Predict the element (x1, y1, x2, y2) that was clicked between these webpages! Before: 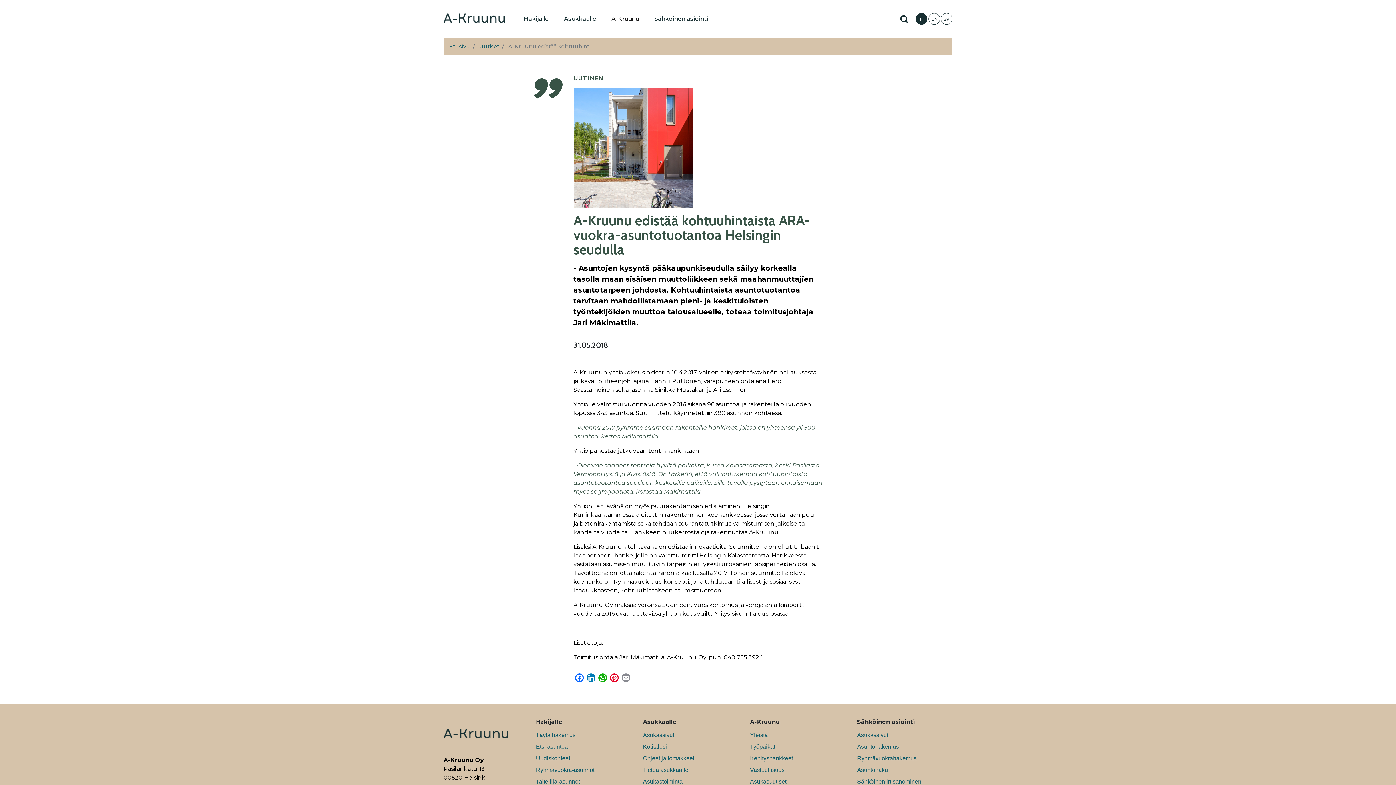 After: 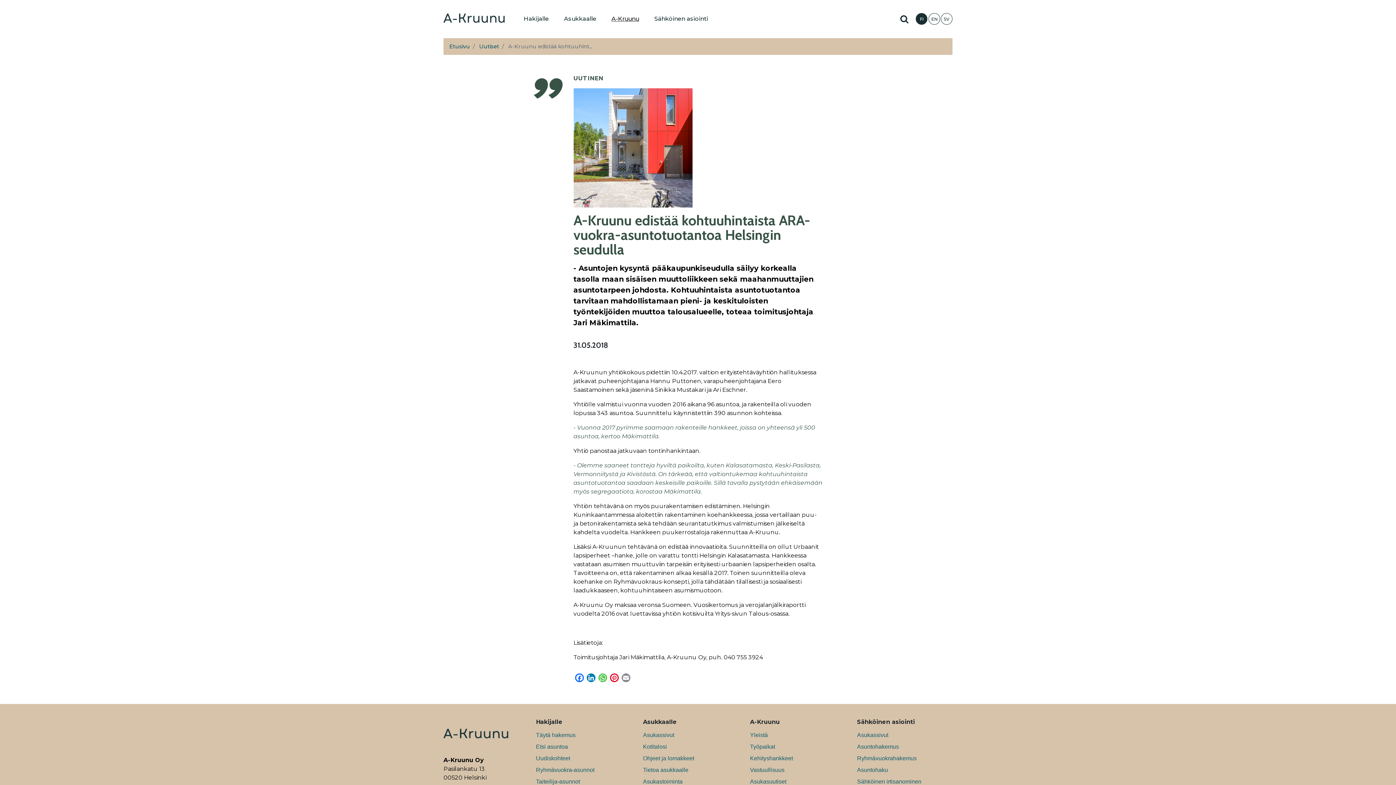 Action: bbox: (596, 673, 608, 682) label: WhatsApp